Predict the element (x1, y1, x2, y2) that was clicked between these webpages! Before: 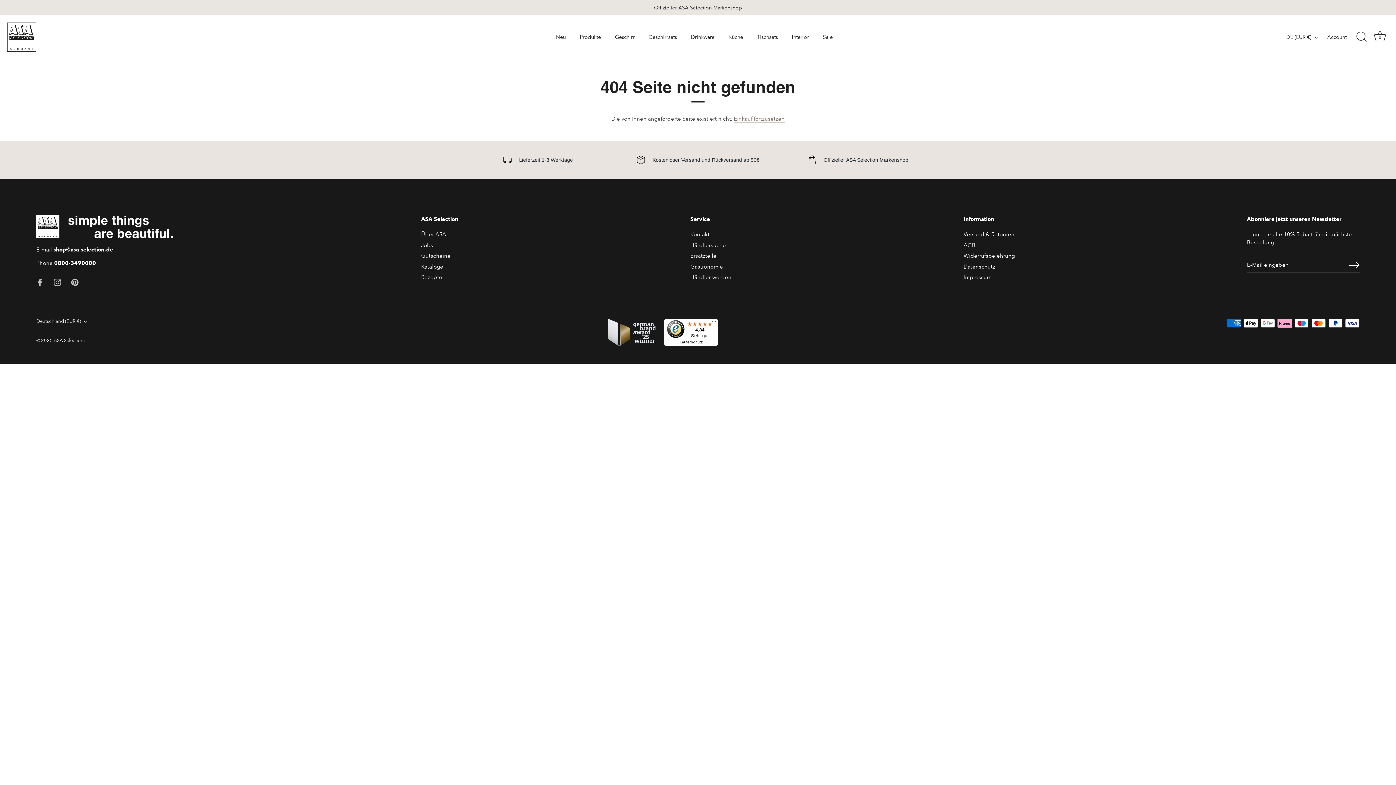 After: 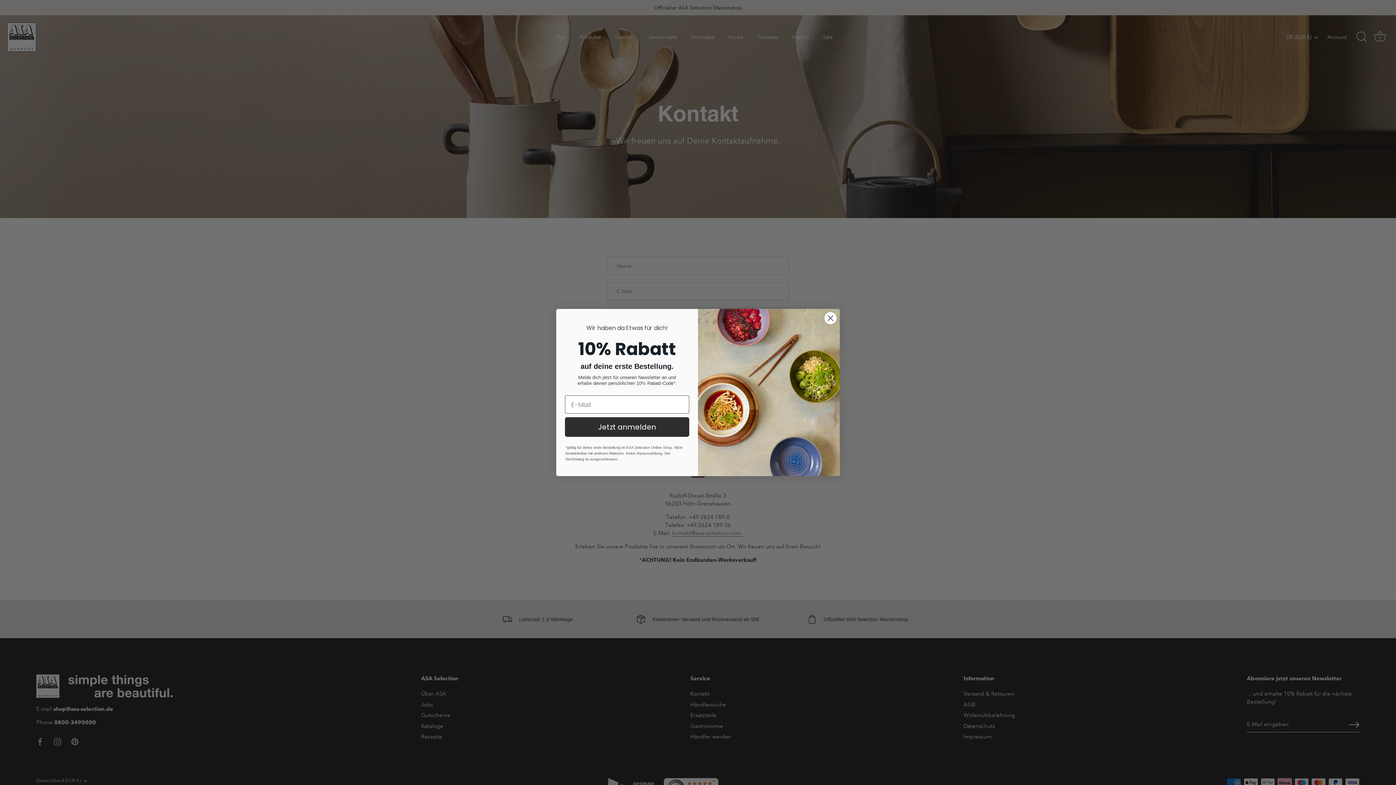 Action: bbox: (690, 231, 709, 237) label: Kontakt